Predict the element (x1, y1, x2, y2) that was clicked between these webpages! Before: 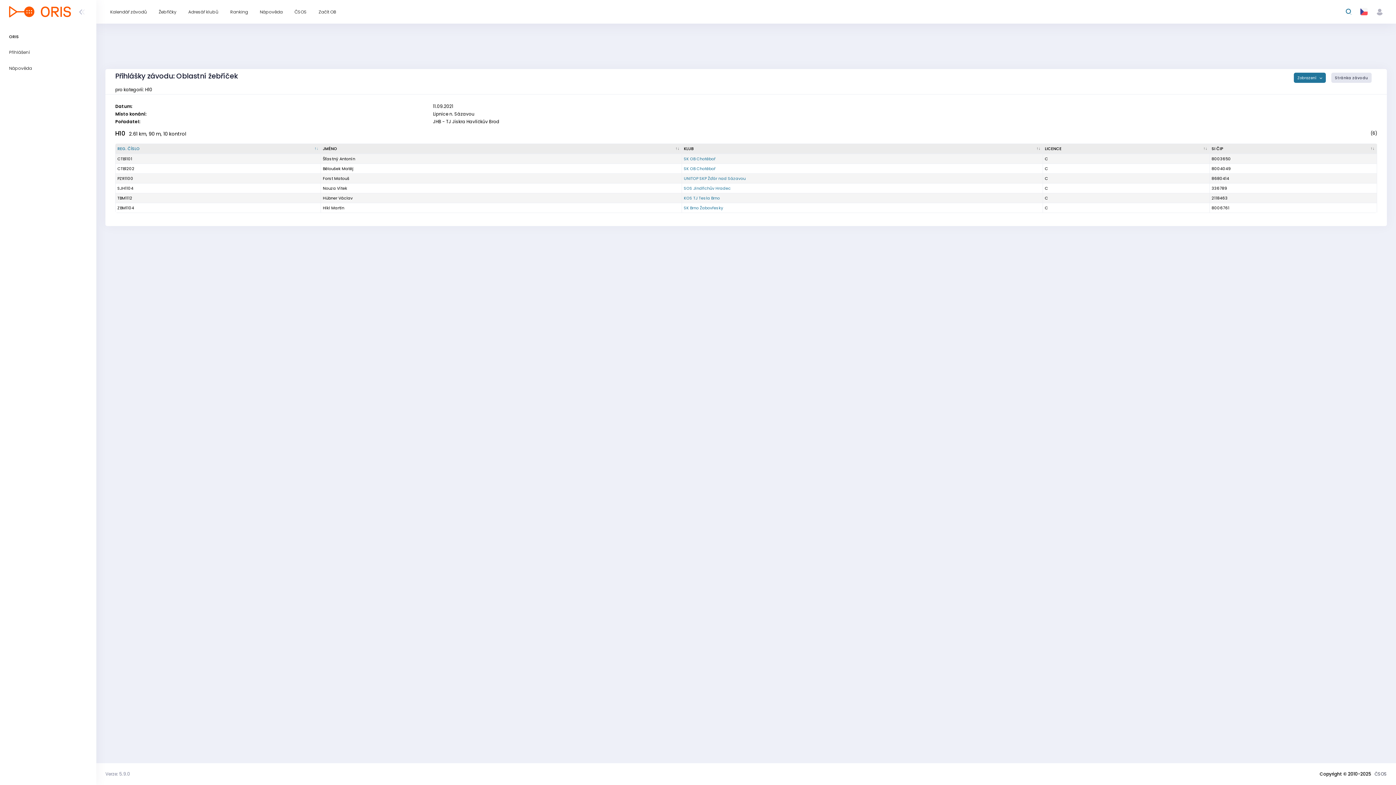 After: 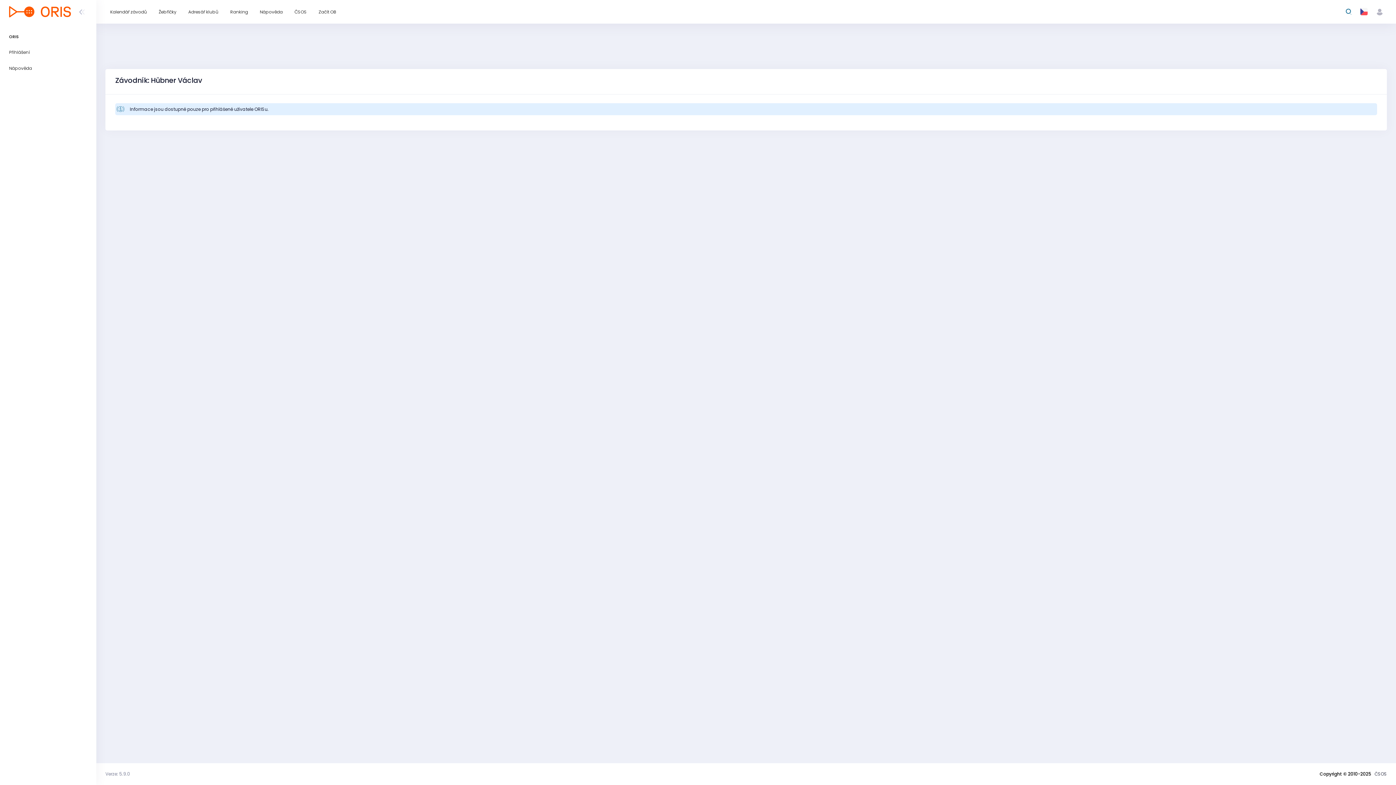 Action: label: Hübner Václav bbox: (322, 195, 352, 201)